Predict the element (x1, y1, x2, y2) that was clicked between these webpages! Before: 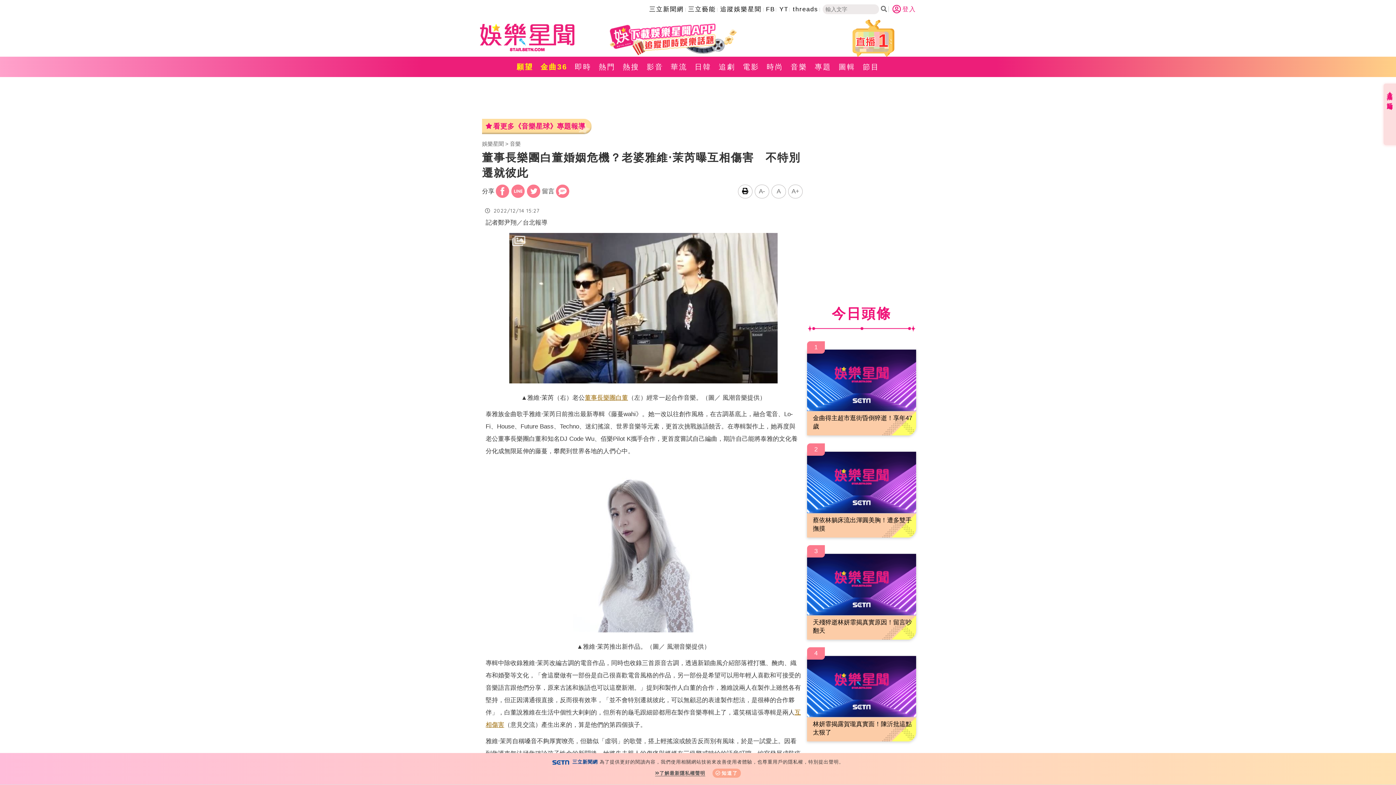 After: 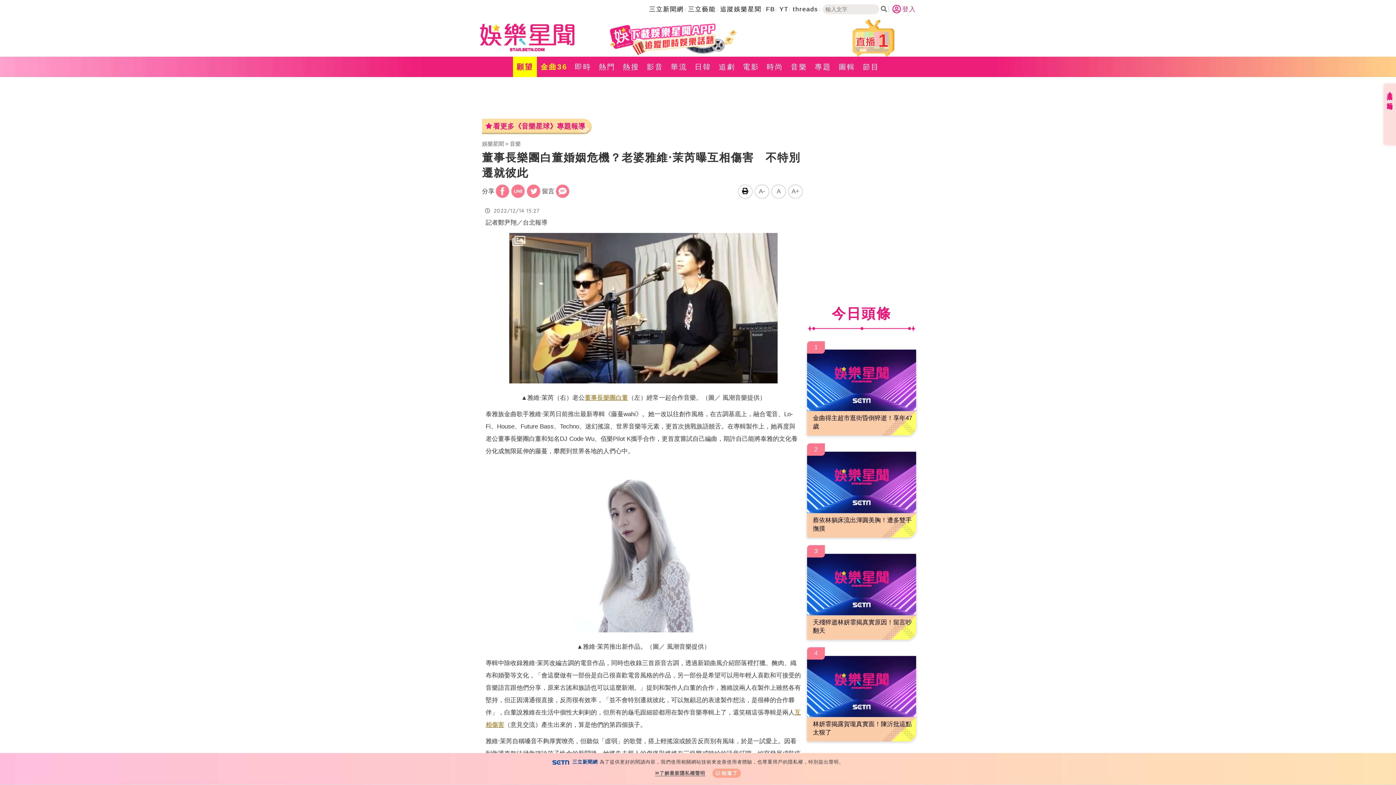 Action: bbox: (513, 56, 537, 77) label: 願望